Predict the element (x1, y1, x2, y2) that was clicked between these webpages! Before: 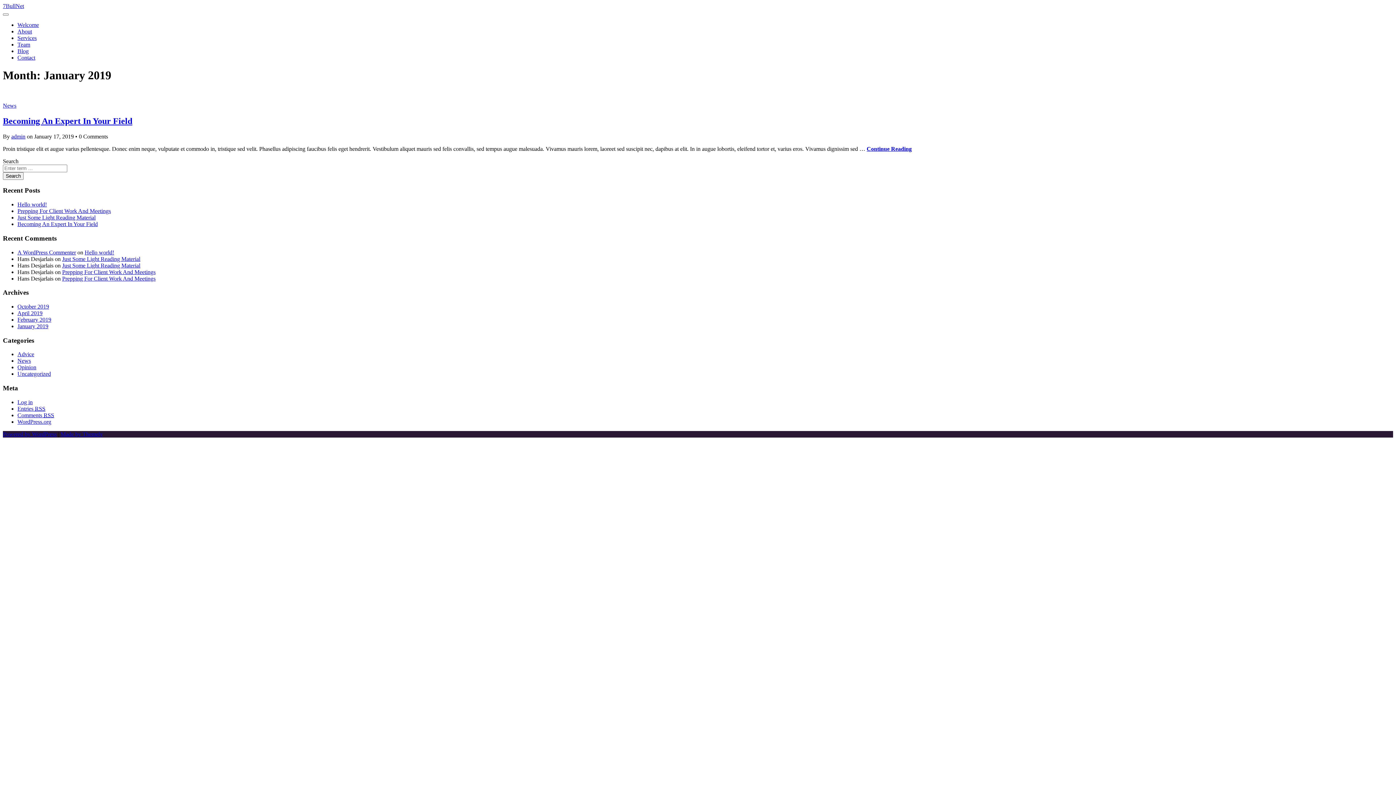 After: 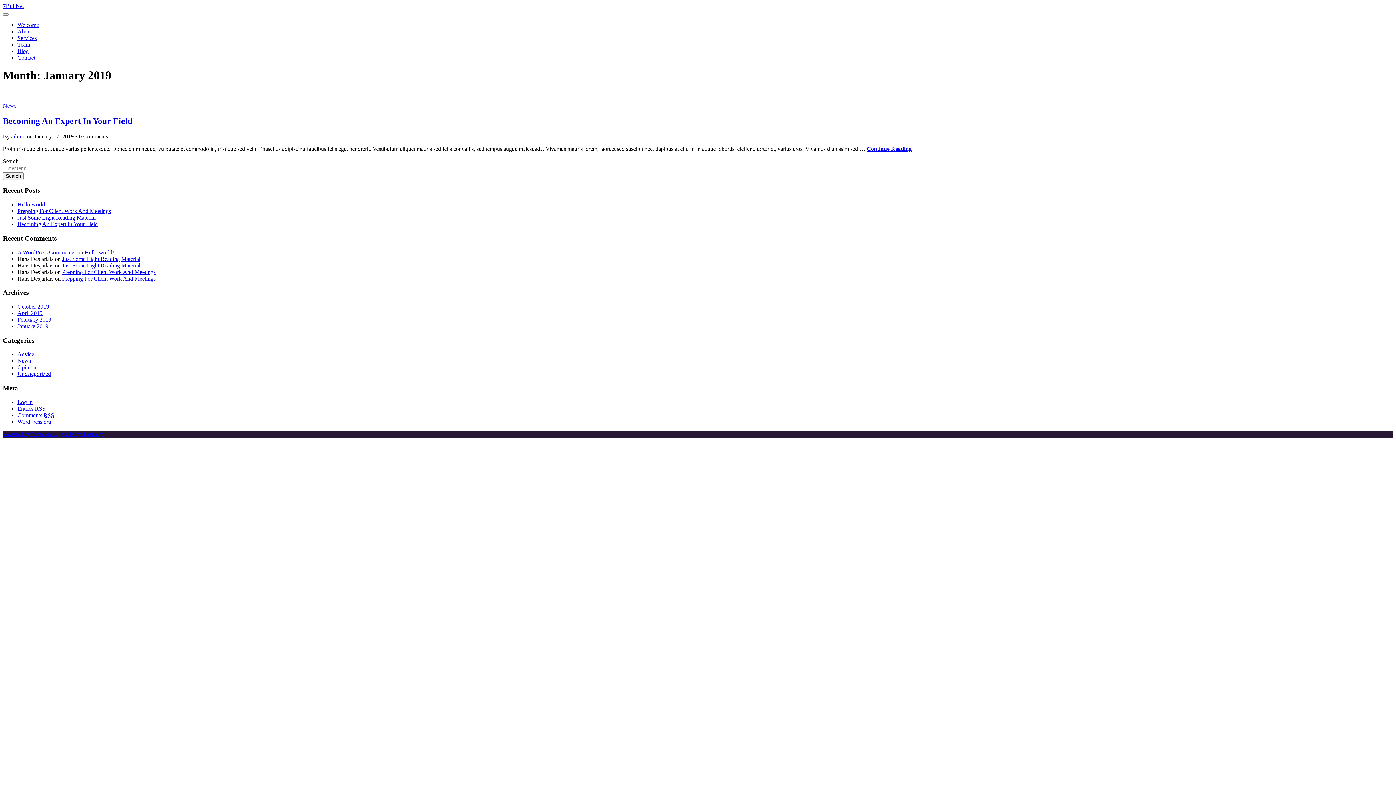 Action: bbox: (17, 28, 32, 34) label: About